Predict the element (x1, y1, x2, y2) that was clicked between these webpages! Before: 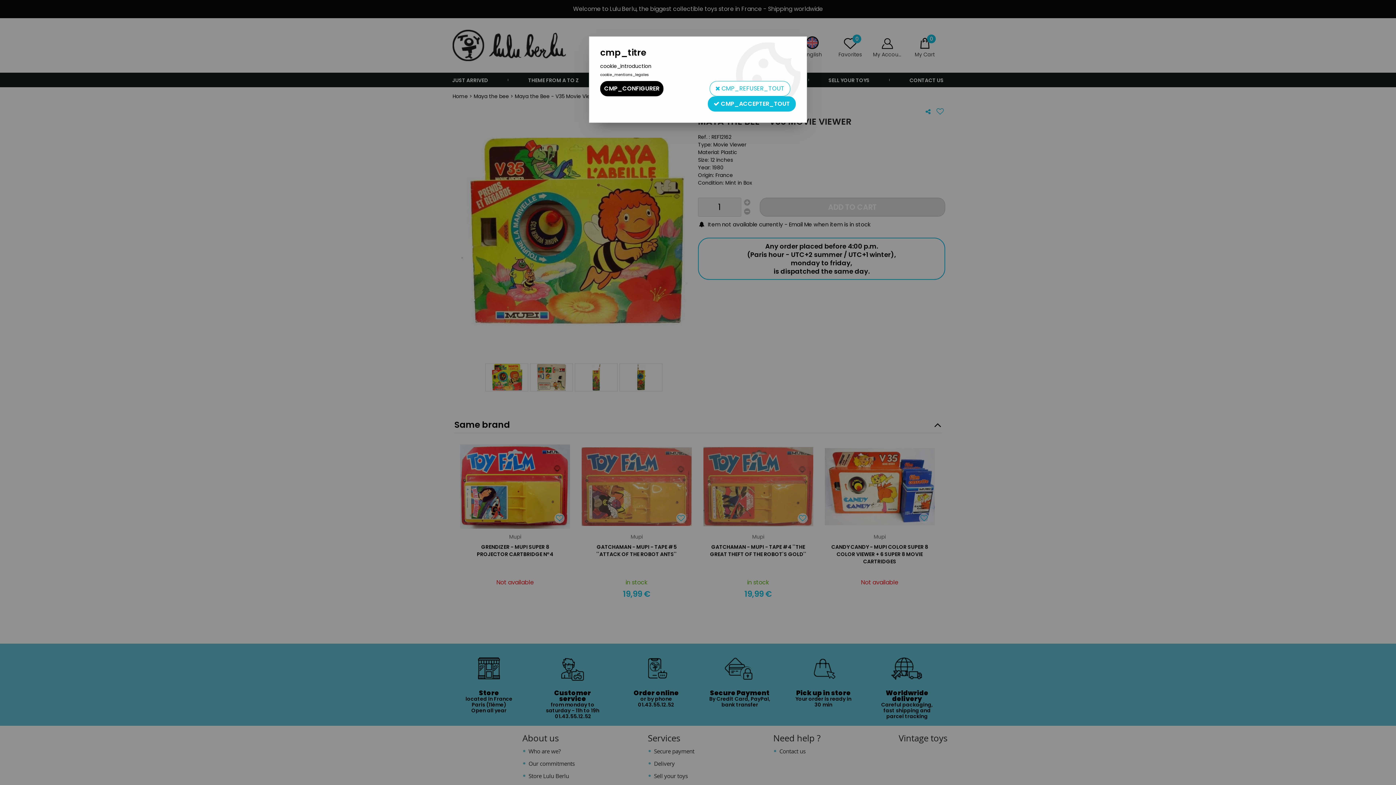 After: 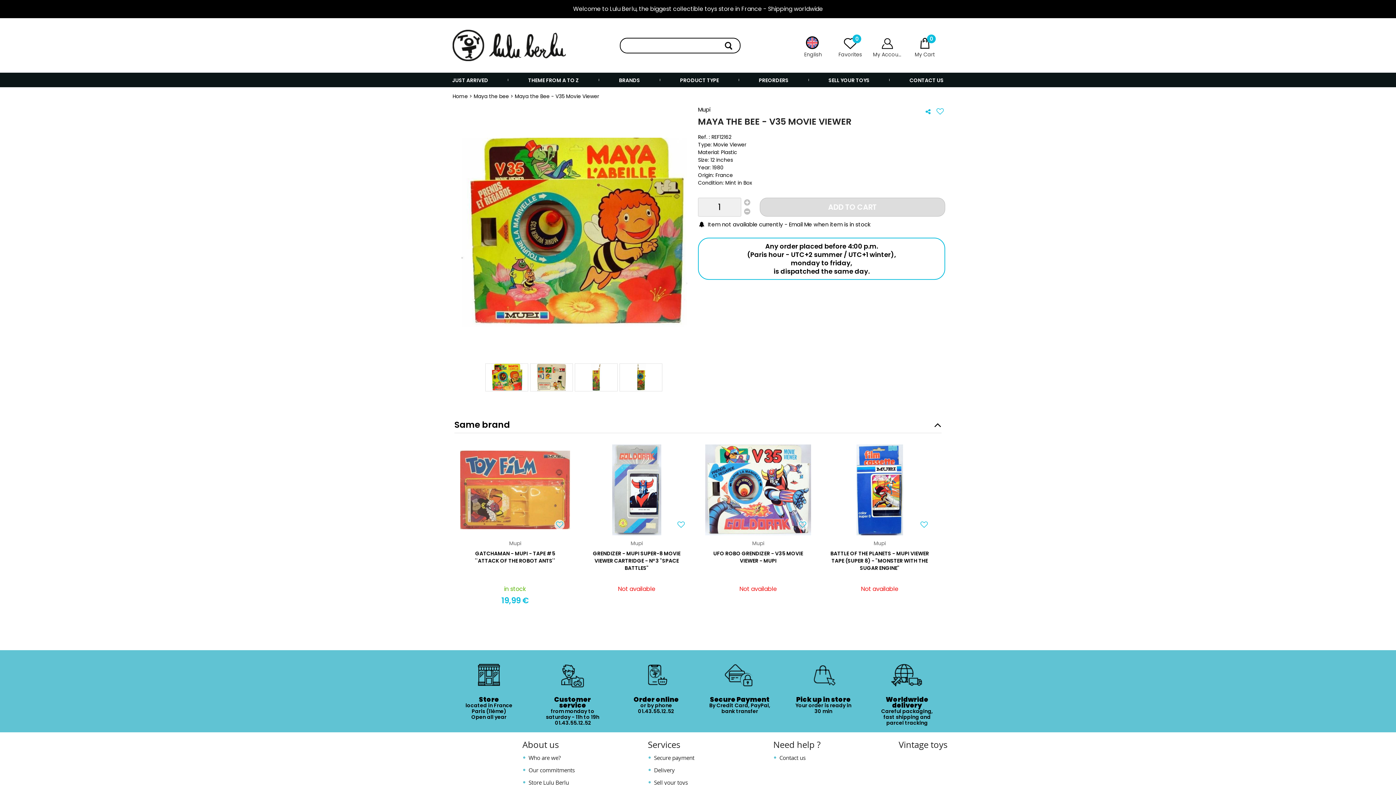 Action: label:  CMP_REFUSER_TOUT bbox: (709, 81, 790, 96)